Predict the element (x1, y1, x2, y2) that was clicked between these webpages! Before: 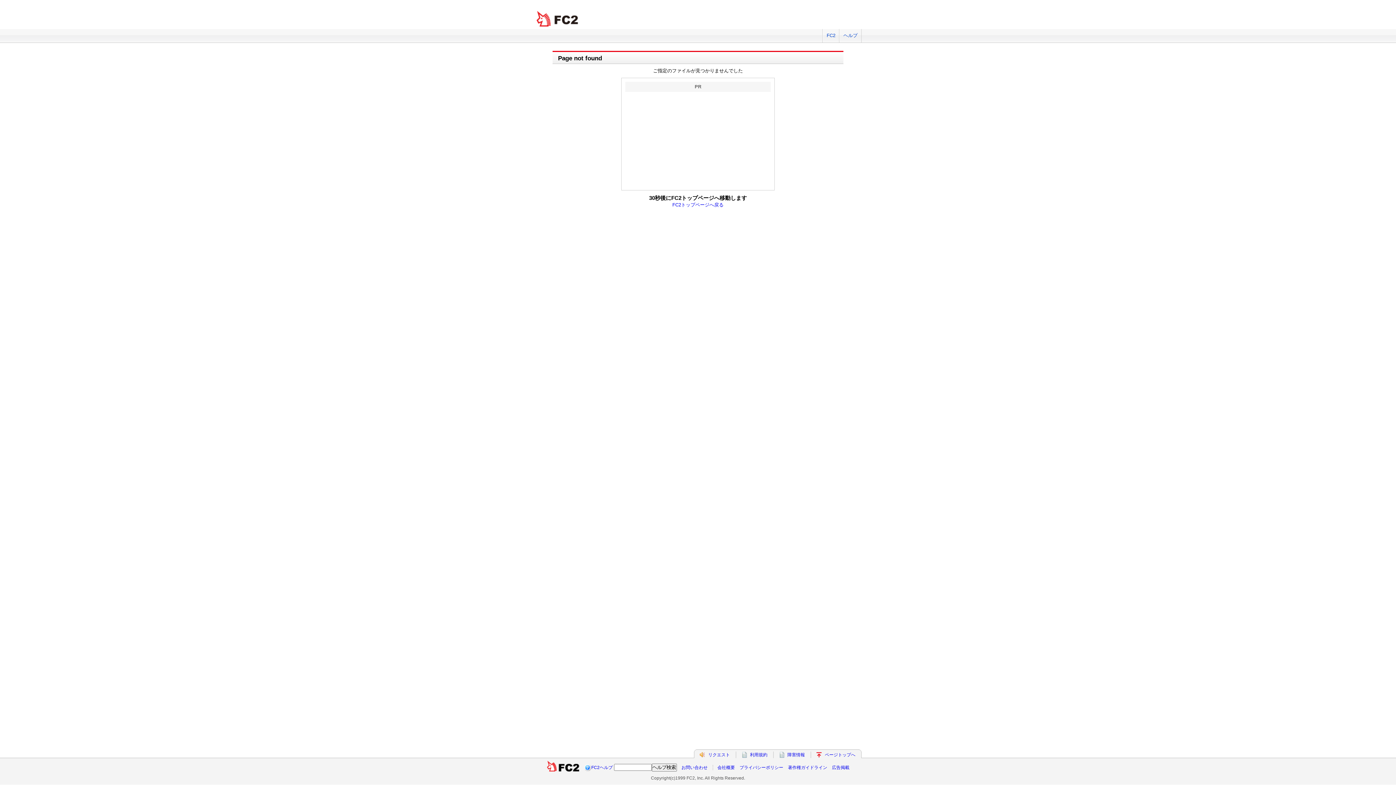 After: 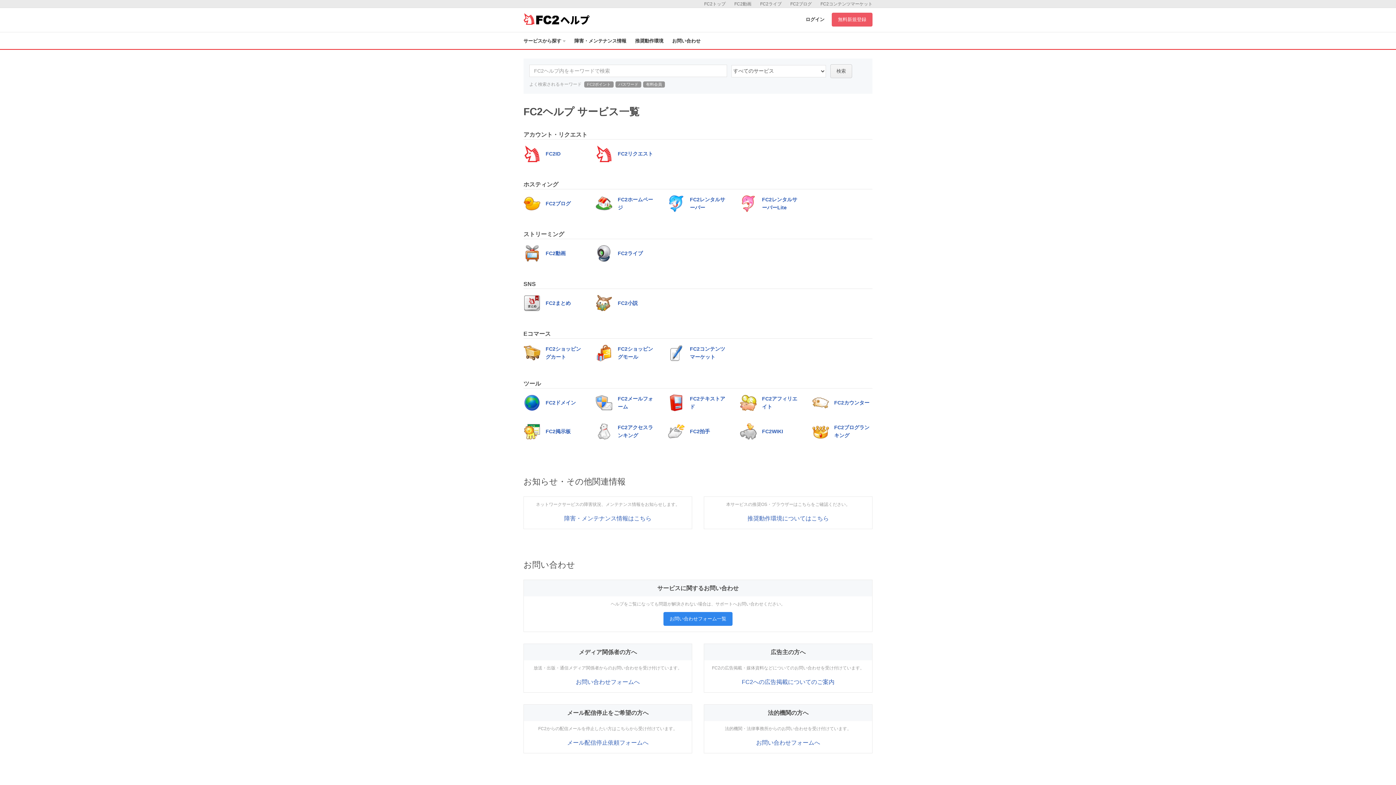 Action: label: ヘルプ bbox: (839, 29, 861, 42)